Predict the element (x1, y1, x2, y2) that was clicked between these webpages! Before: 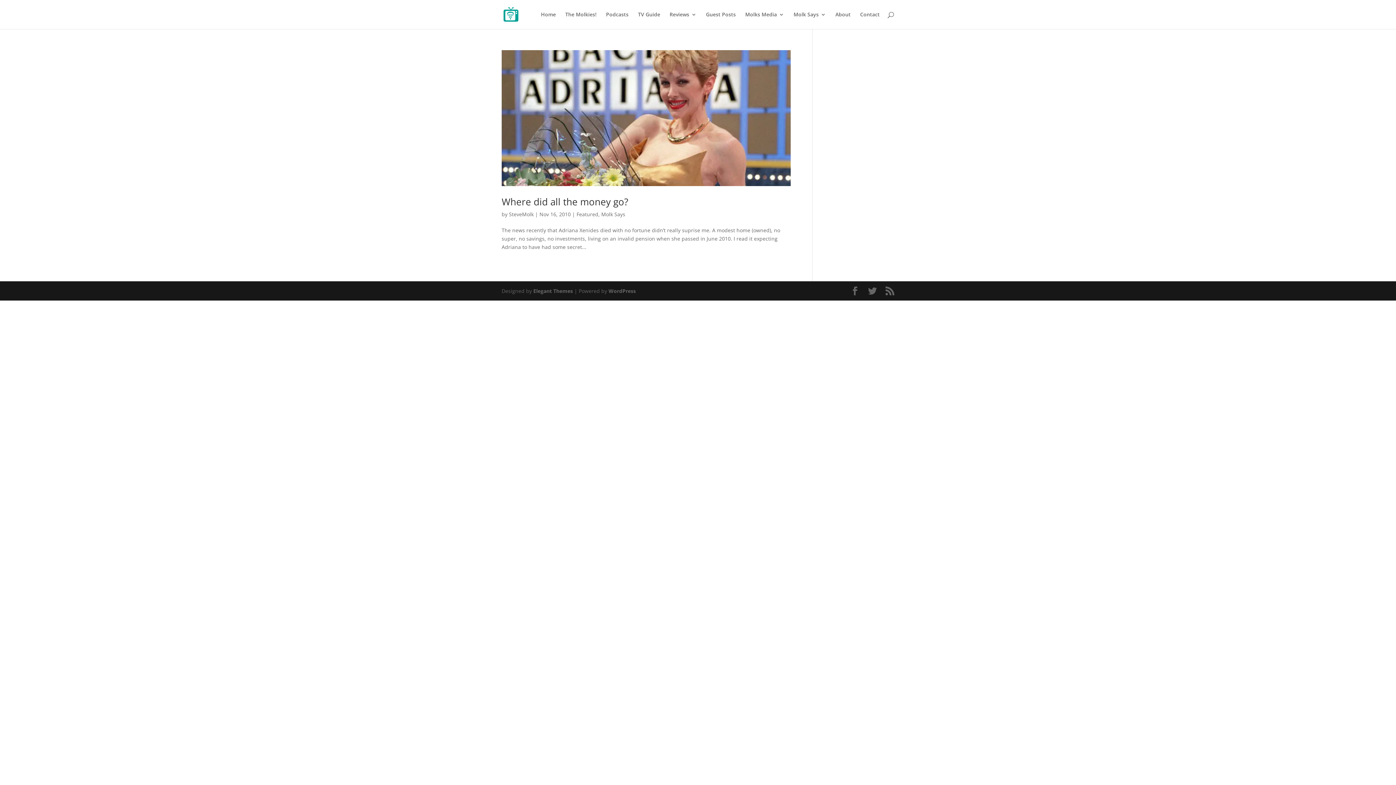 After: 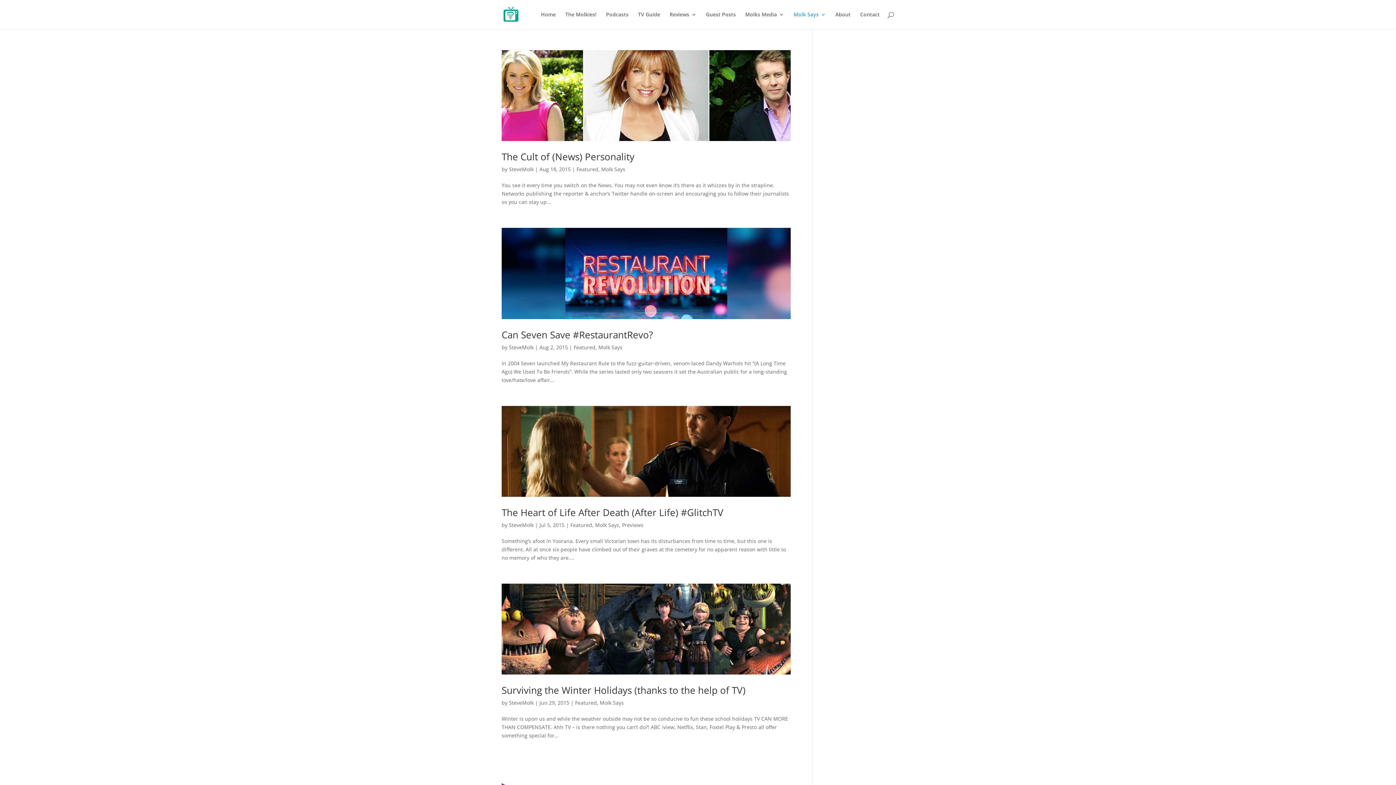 Action: bbox: (793, 12, 826, 29) label: Molk Says